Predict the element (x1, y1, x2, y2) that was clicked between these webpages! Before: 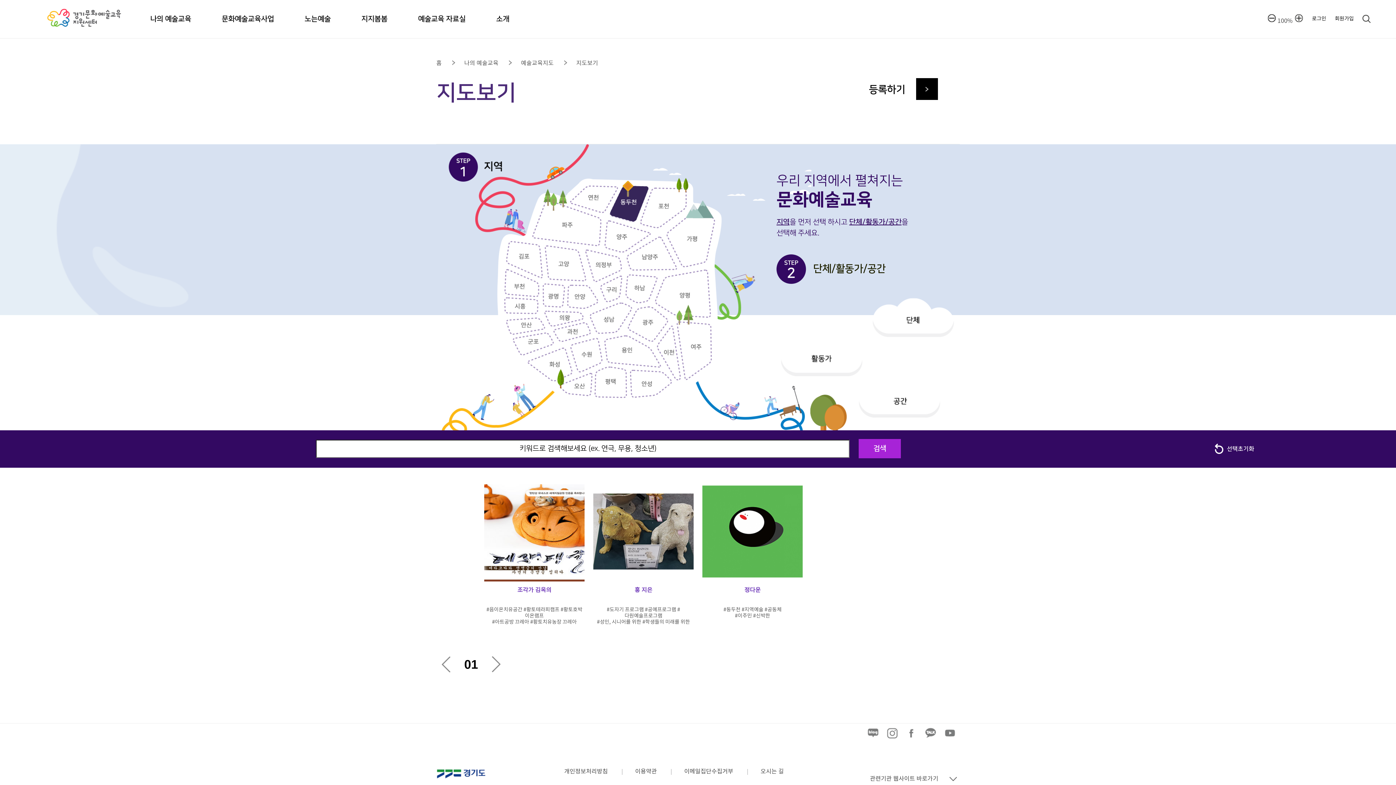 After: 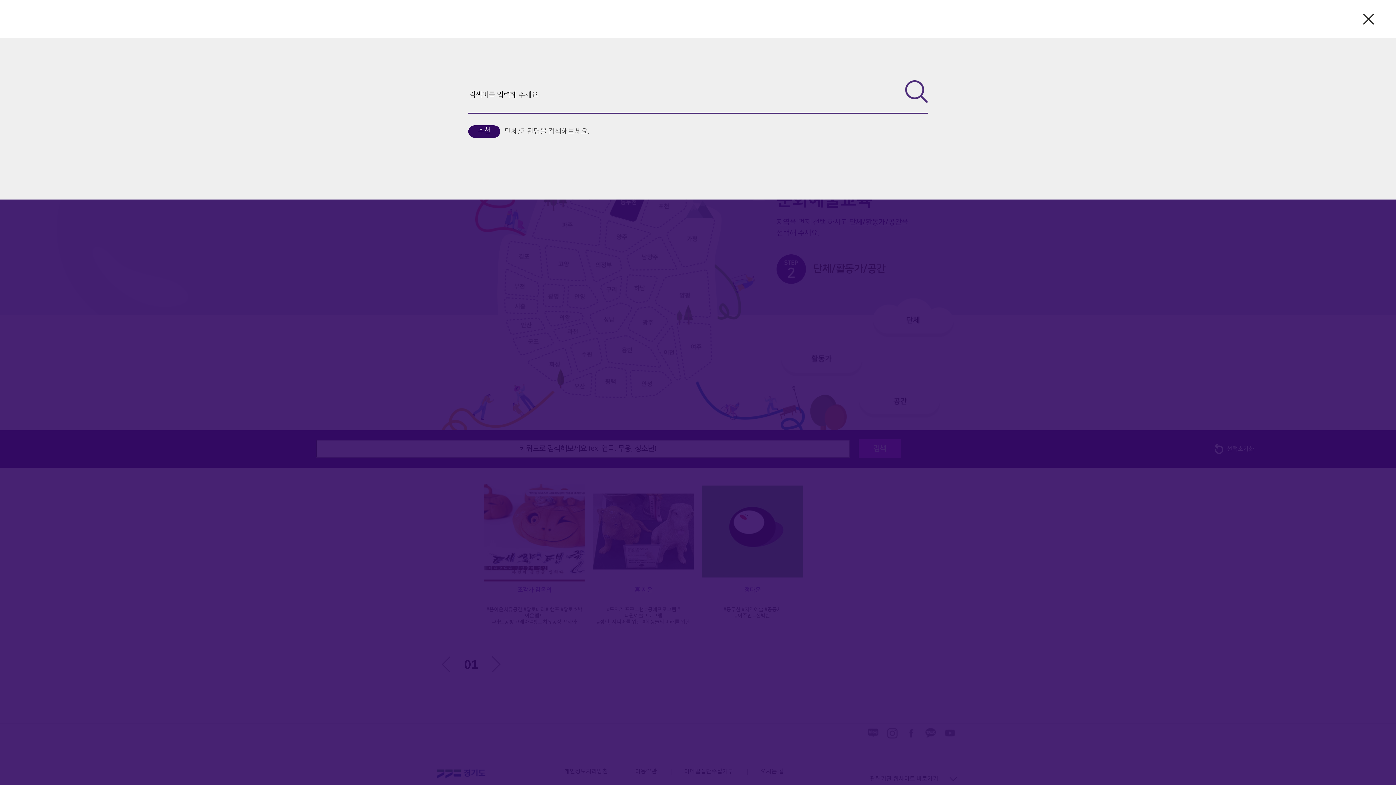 Action: bbox: (1362, 0, 1370, 38)